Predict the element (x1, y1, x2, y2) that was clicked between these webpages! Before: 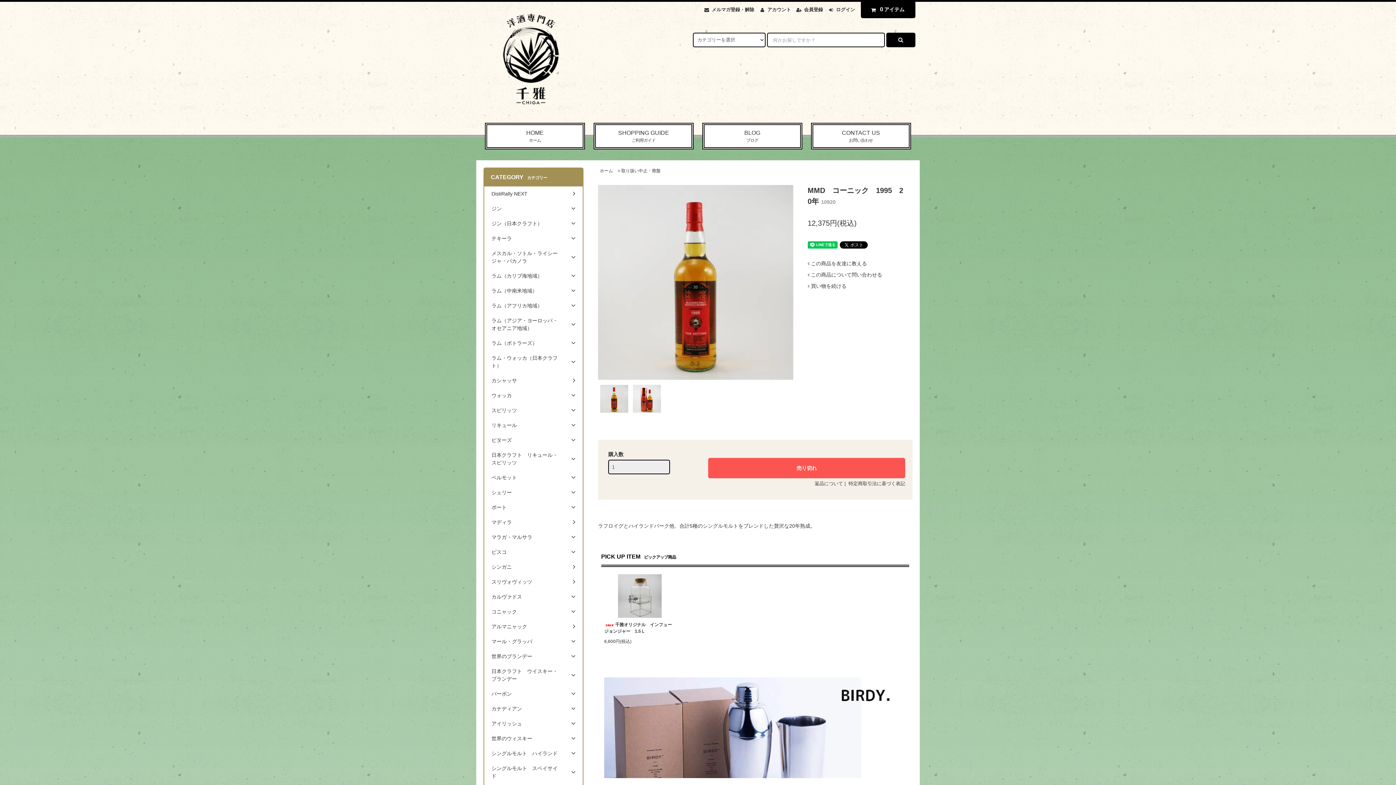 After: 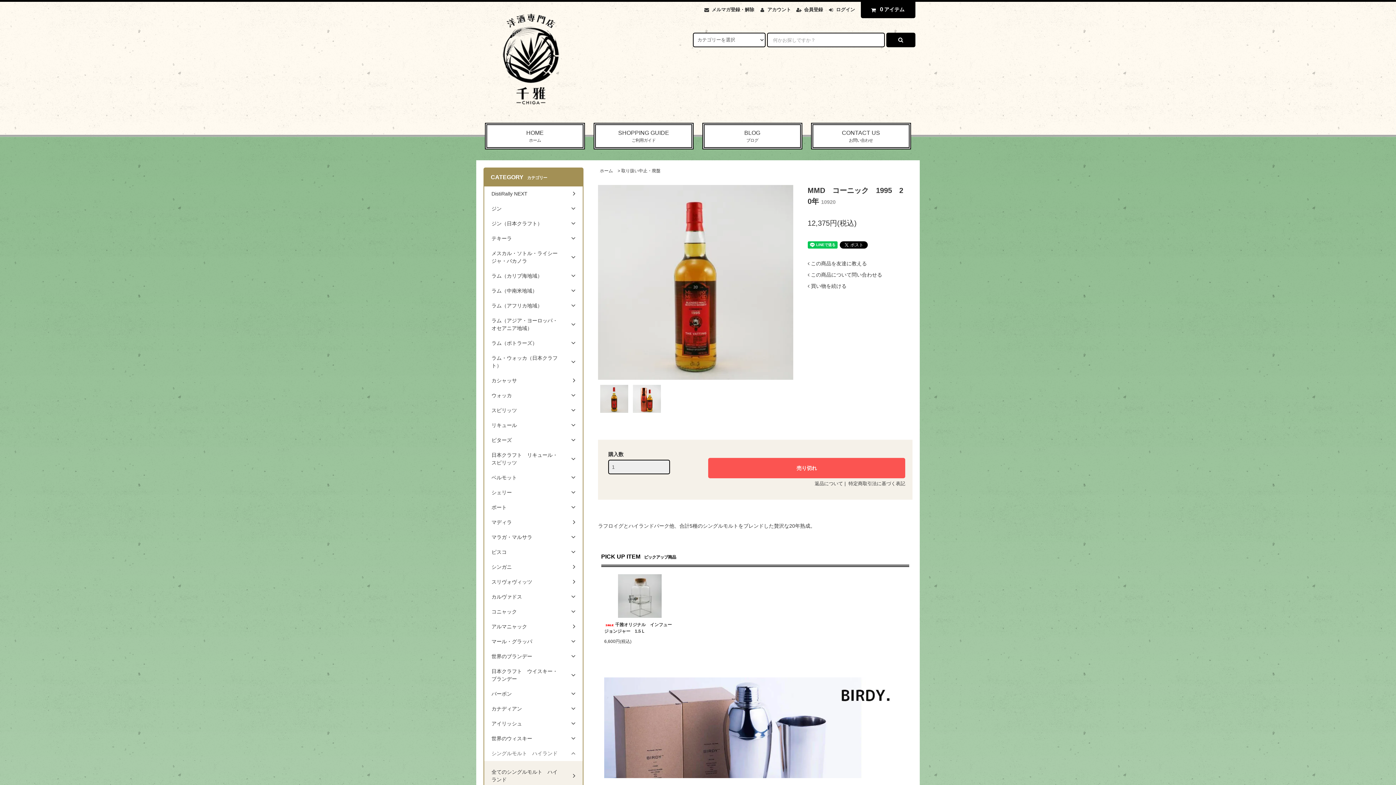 Action: bbox: (484, 746, 582, 761) label: シングルモルト　ハイランド	